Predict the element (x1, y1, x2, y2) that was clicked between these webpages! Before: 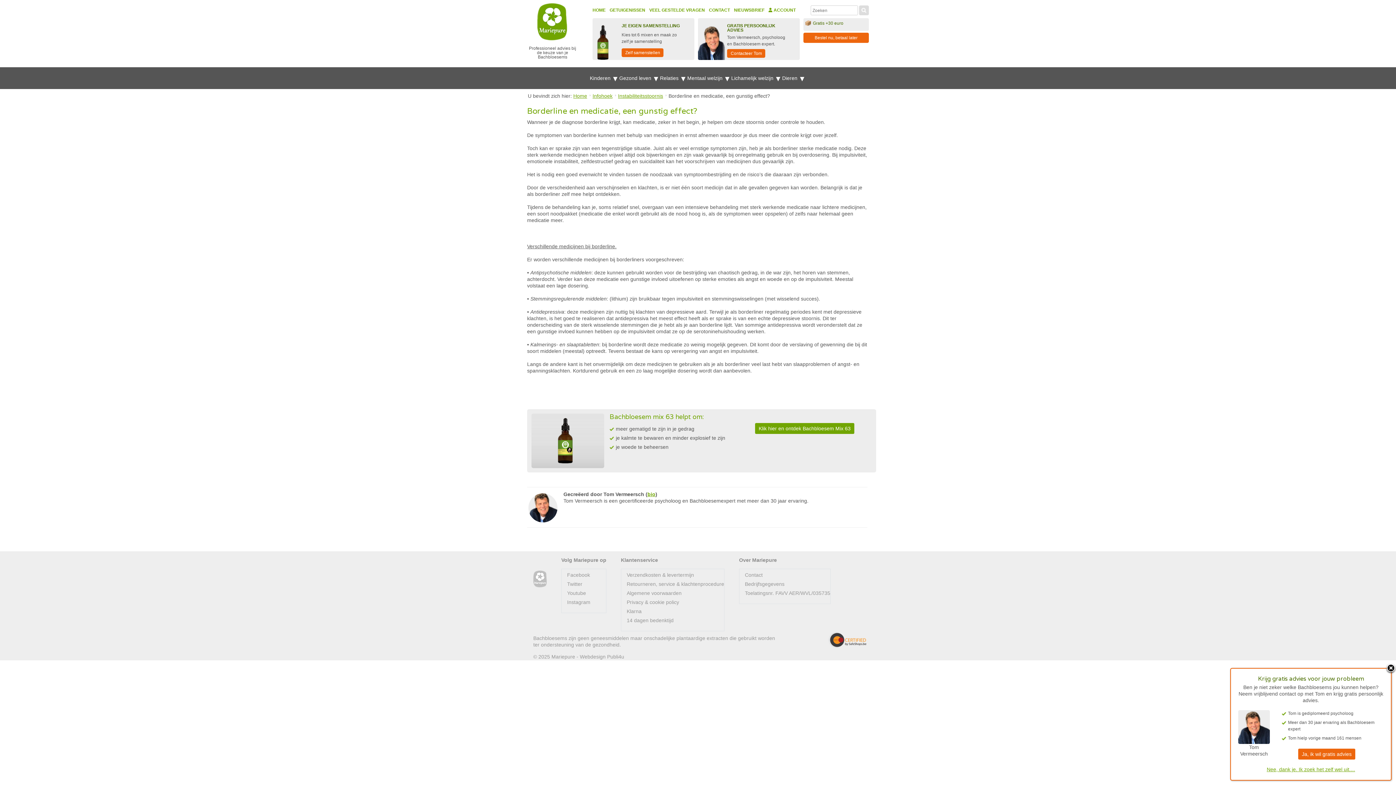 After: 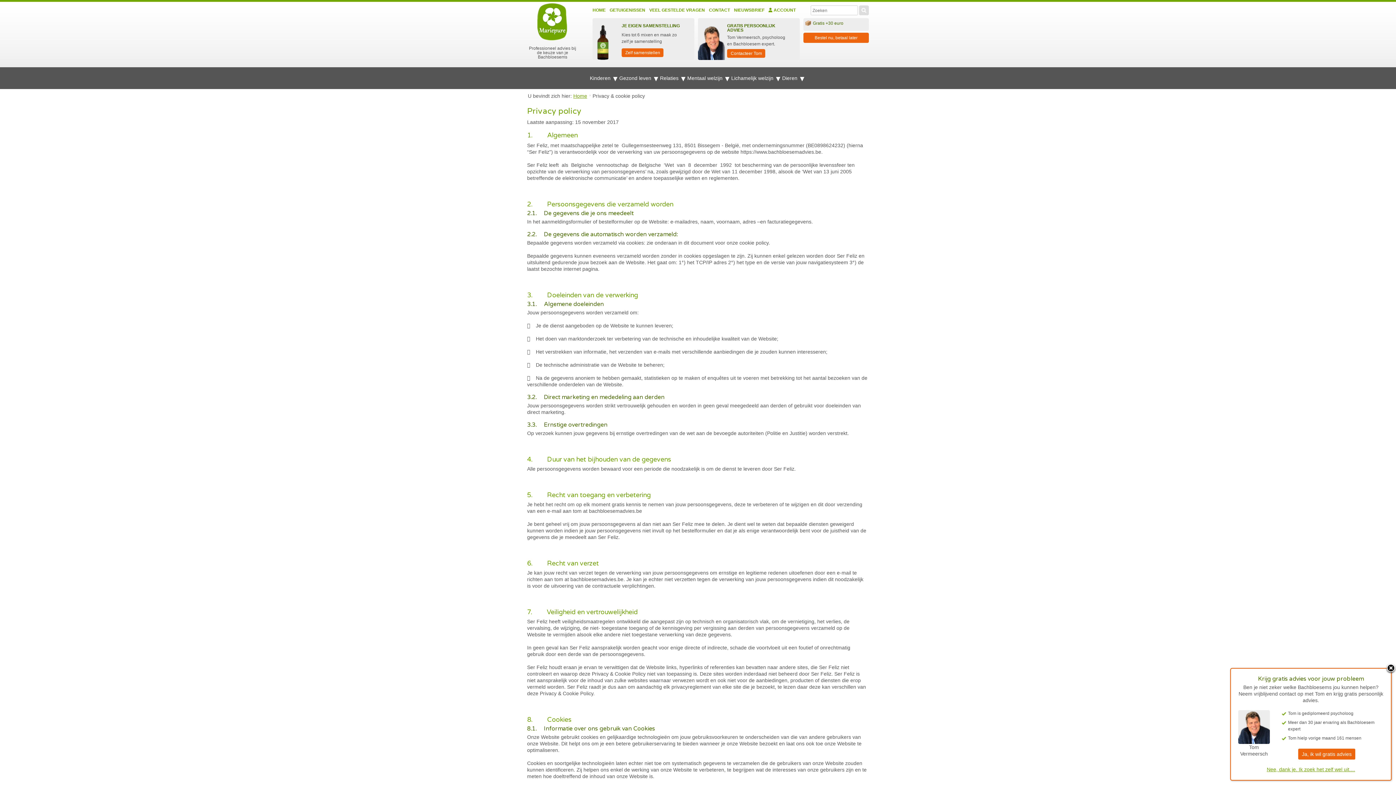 Action: label: Privacy & cookie policy bbox: (626, 599, 679, 605)